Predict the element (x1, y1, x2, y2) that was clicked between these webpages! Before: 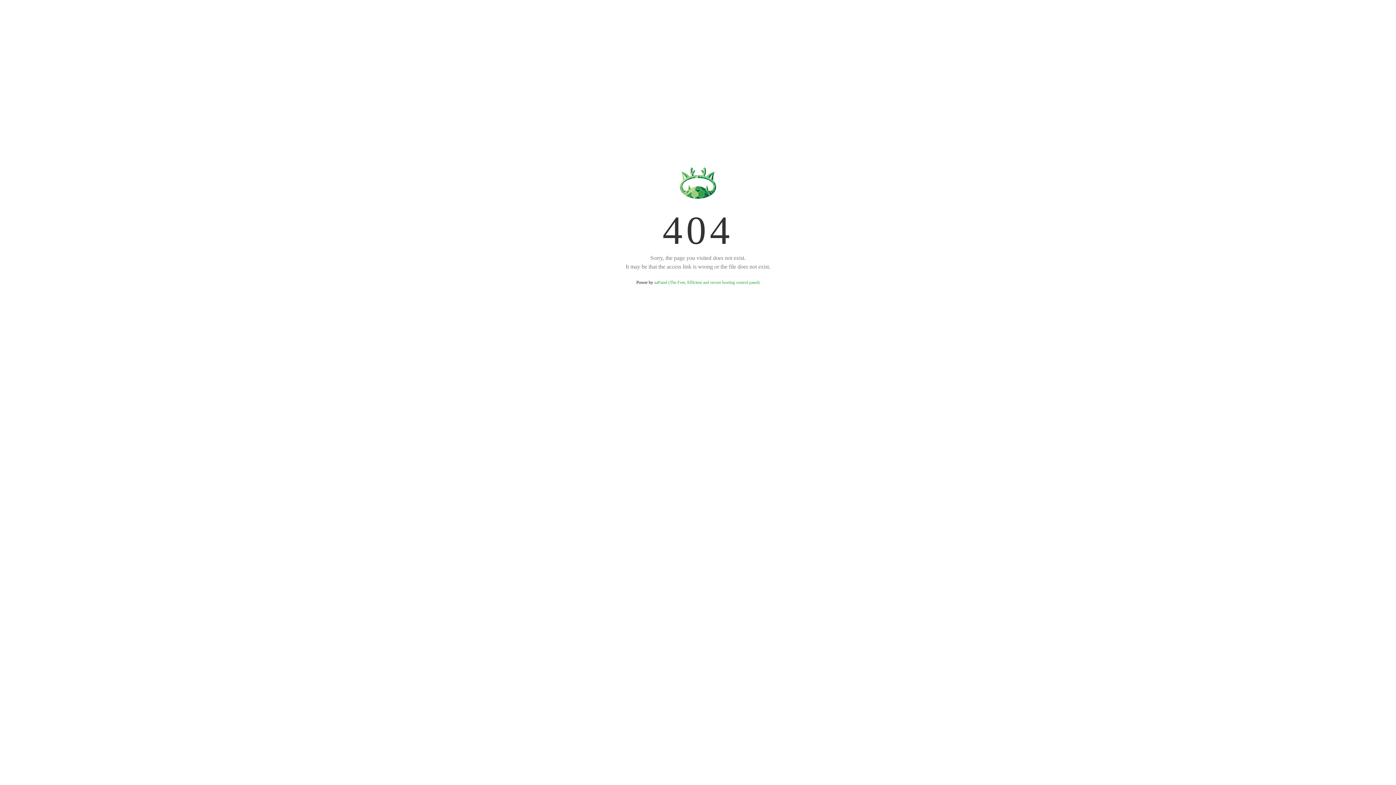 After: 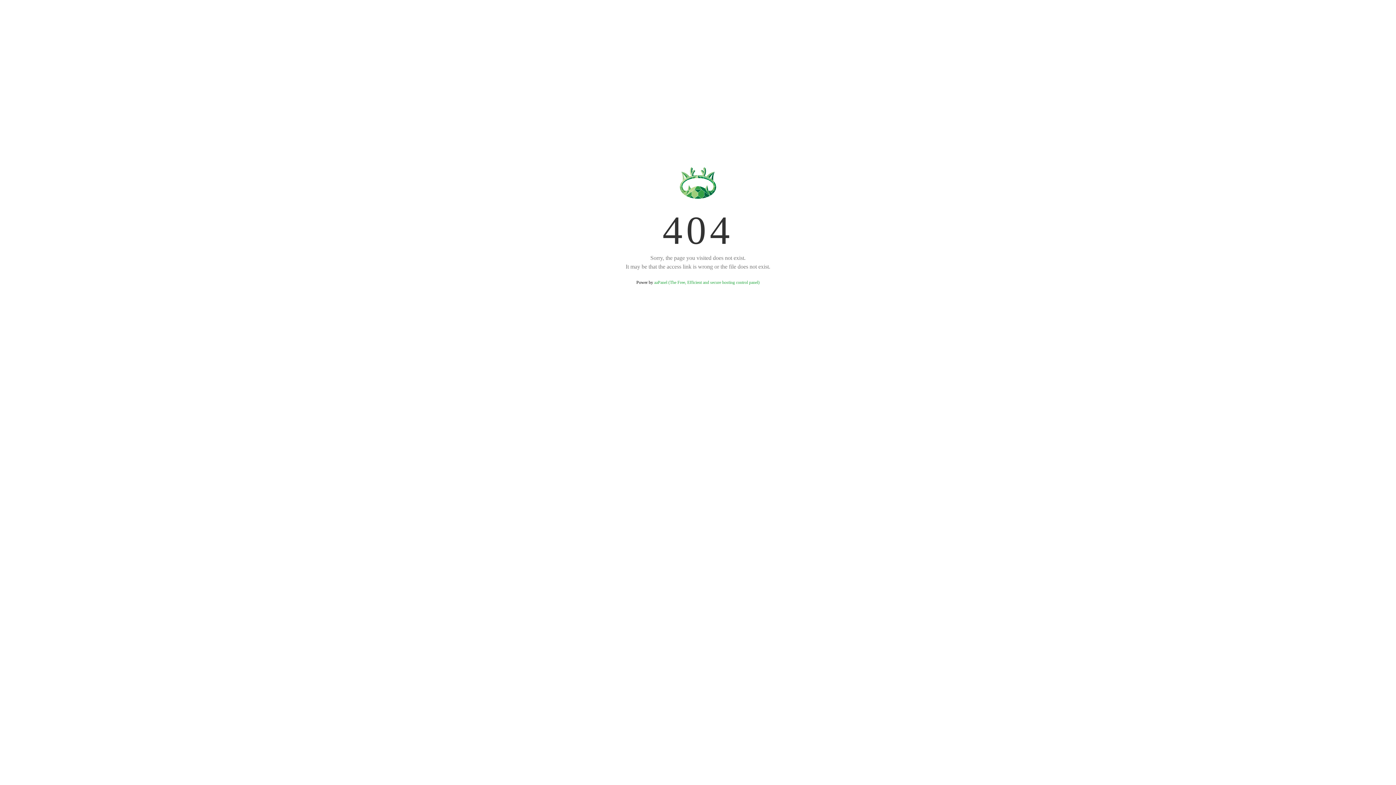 Action: label: aaPanel (The Free, Efficient and secure hosting control panel) bbox: (654, 280, 759, 285)